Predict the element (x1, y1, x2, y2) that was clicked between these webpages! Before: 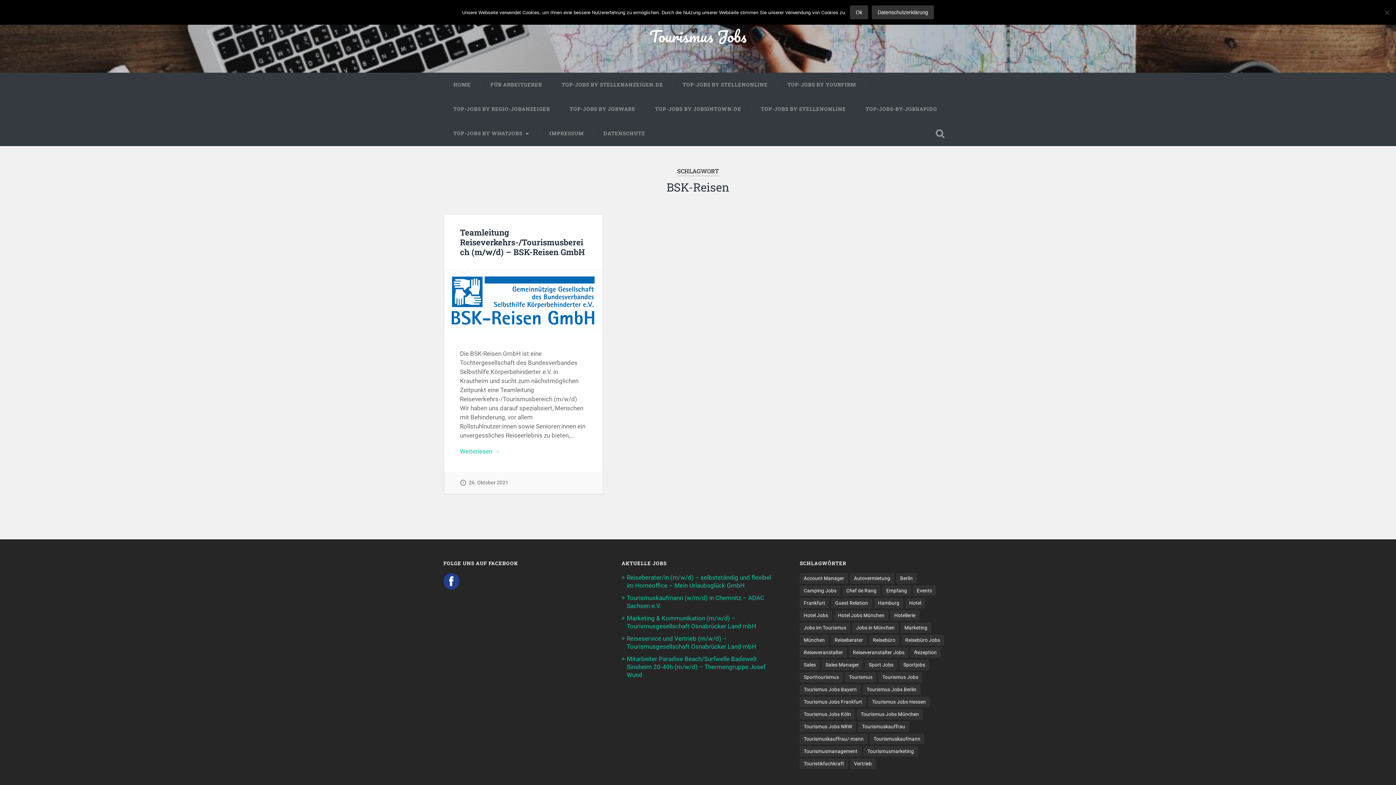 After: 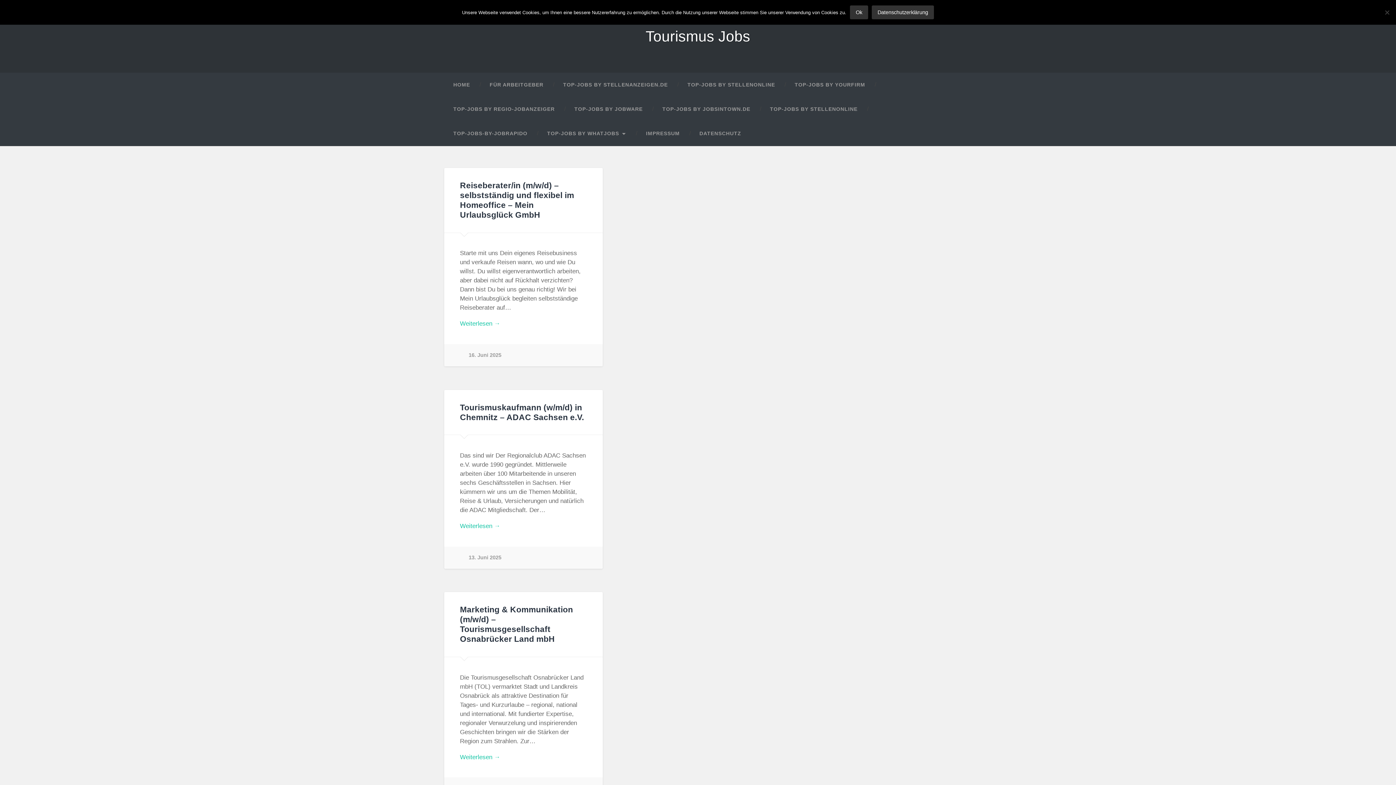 Action: label: HOME bbox: (443, 72, 480, 97)